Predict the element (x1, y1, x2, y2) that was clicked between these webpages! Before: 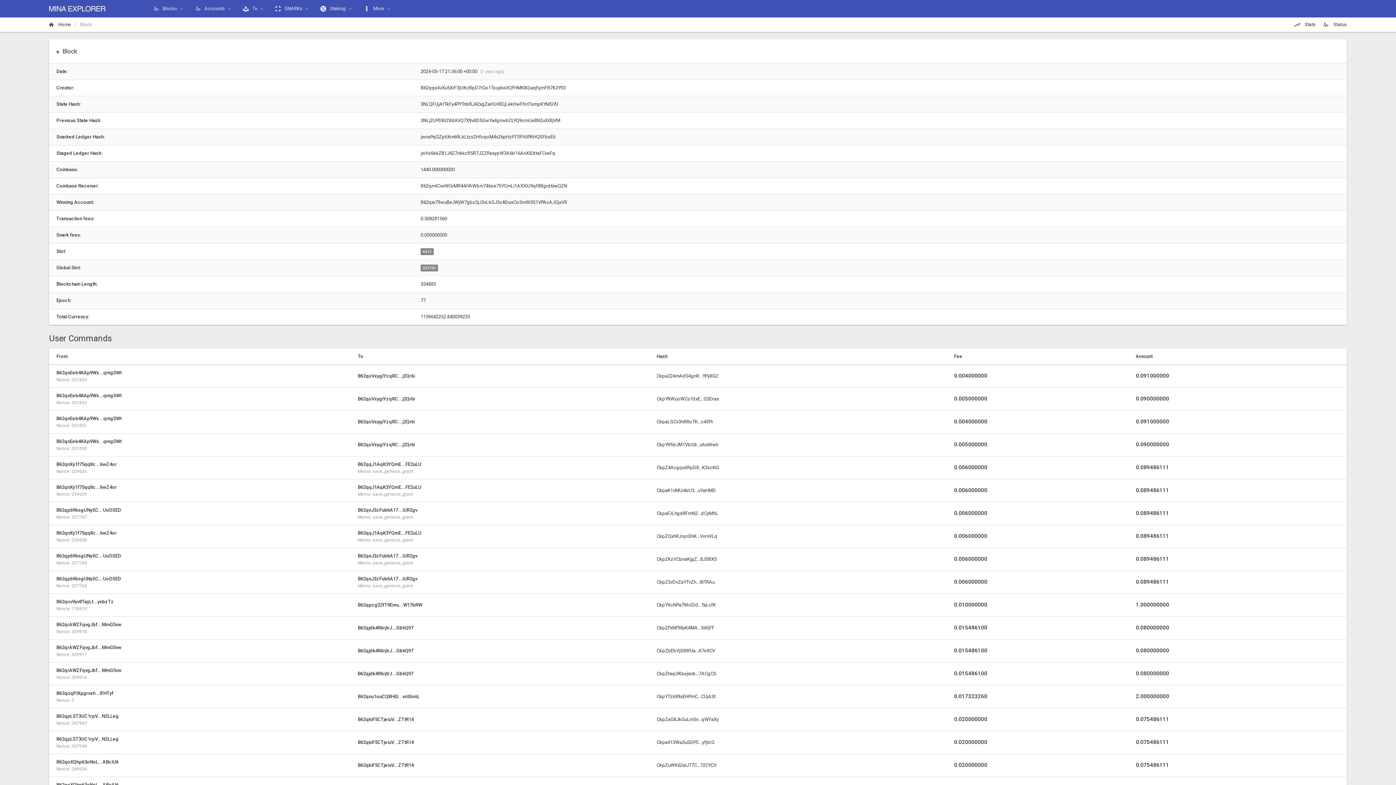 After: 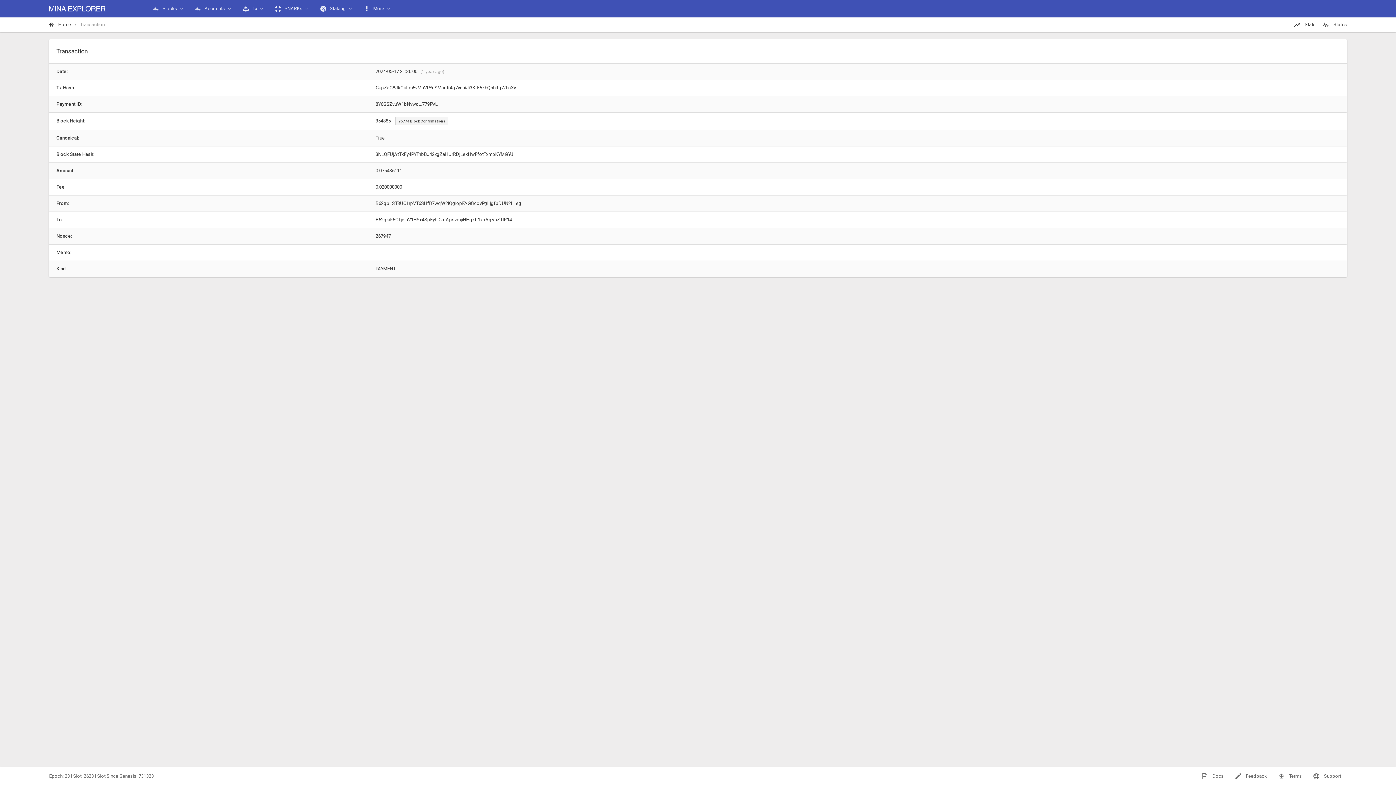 Action: bbox: (656, 717, 718, 722) label: CkpZaG8JkGuLm5v...qWFaXy